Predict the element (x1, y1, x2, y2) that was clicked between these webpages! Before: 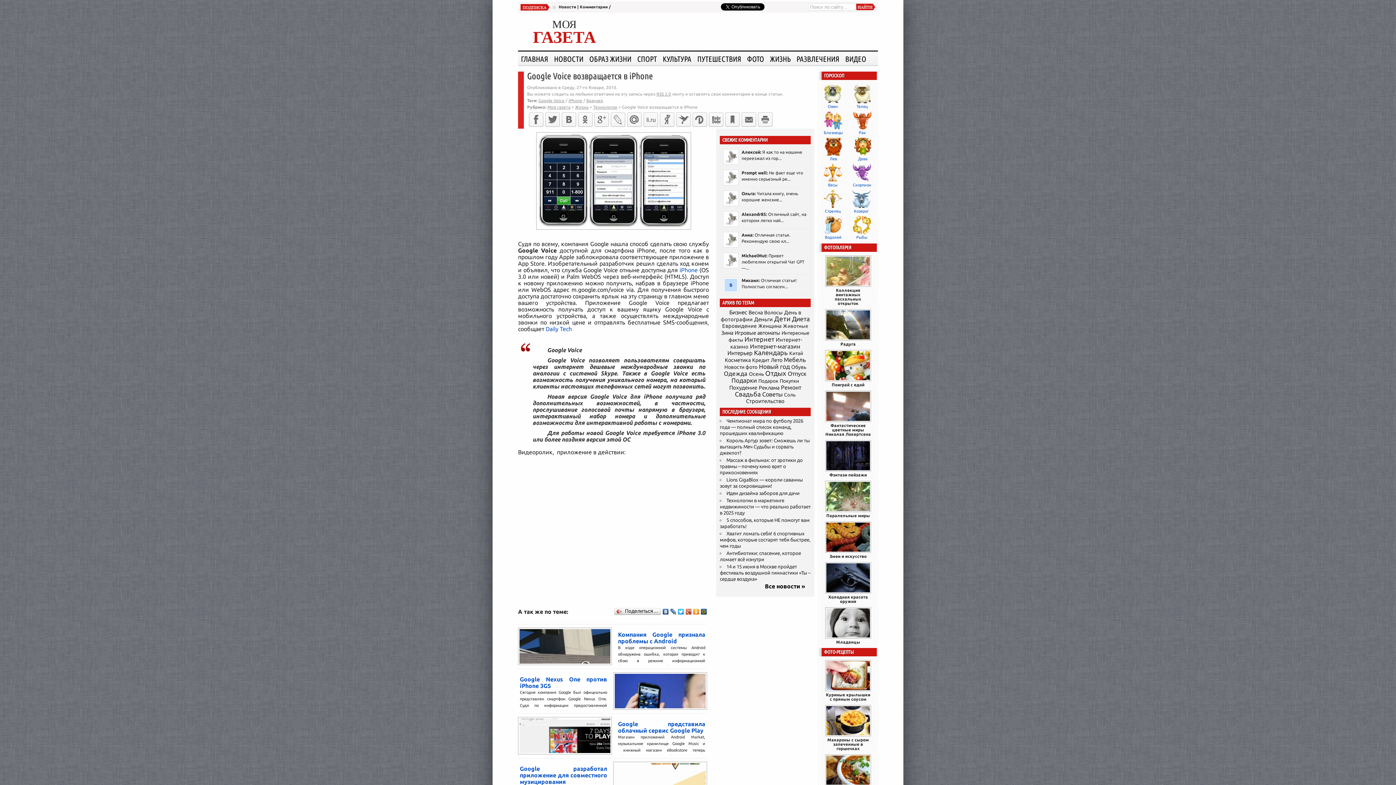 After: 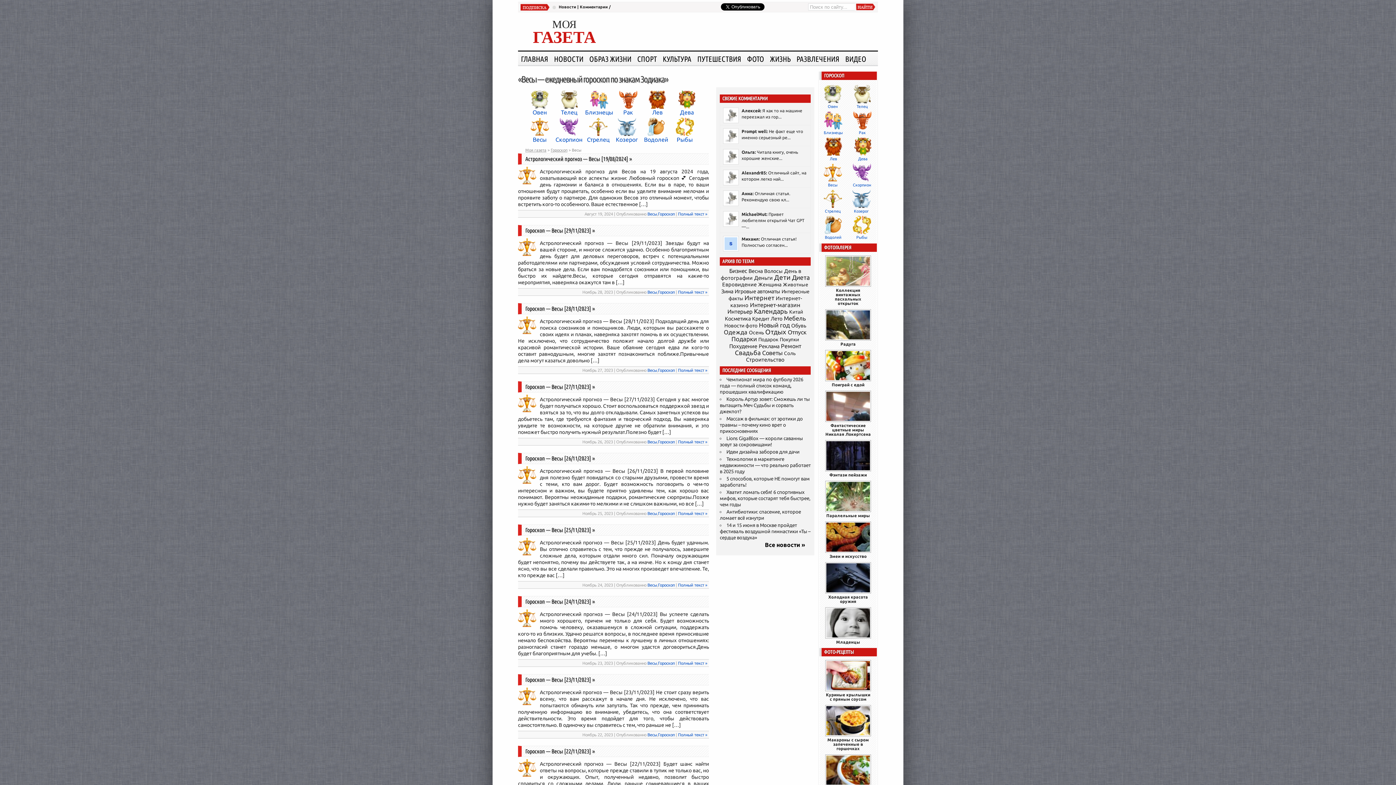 Action: label: Весы bbox: (818, 162, 847, 188)